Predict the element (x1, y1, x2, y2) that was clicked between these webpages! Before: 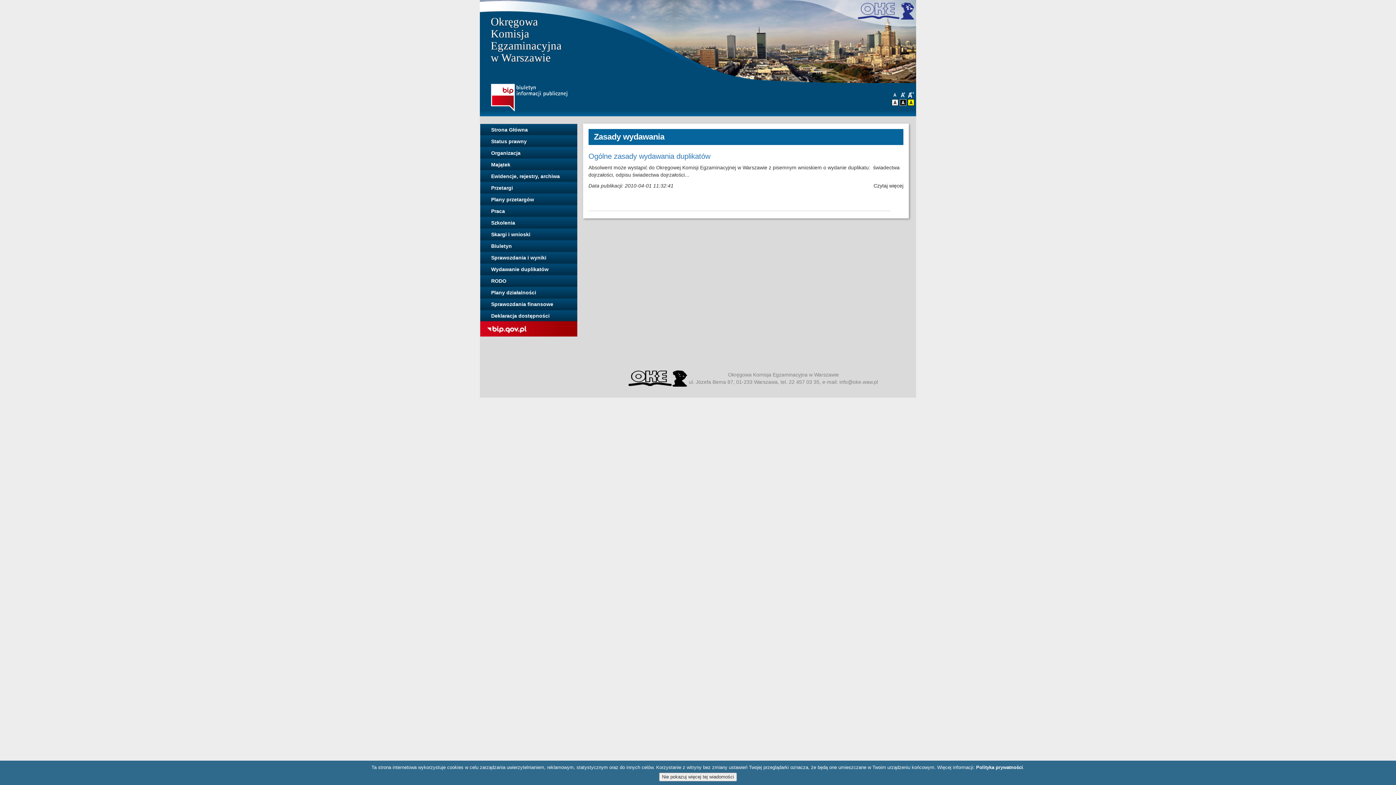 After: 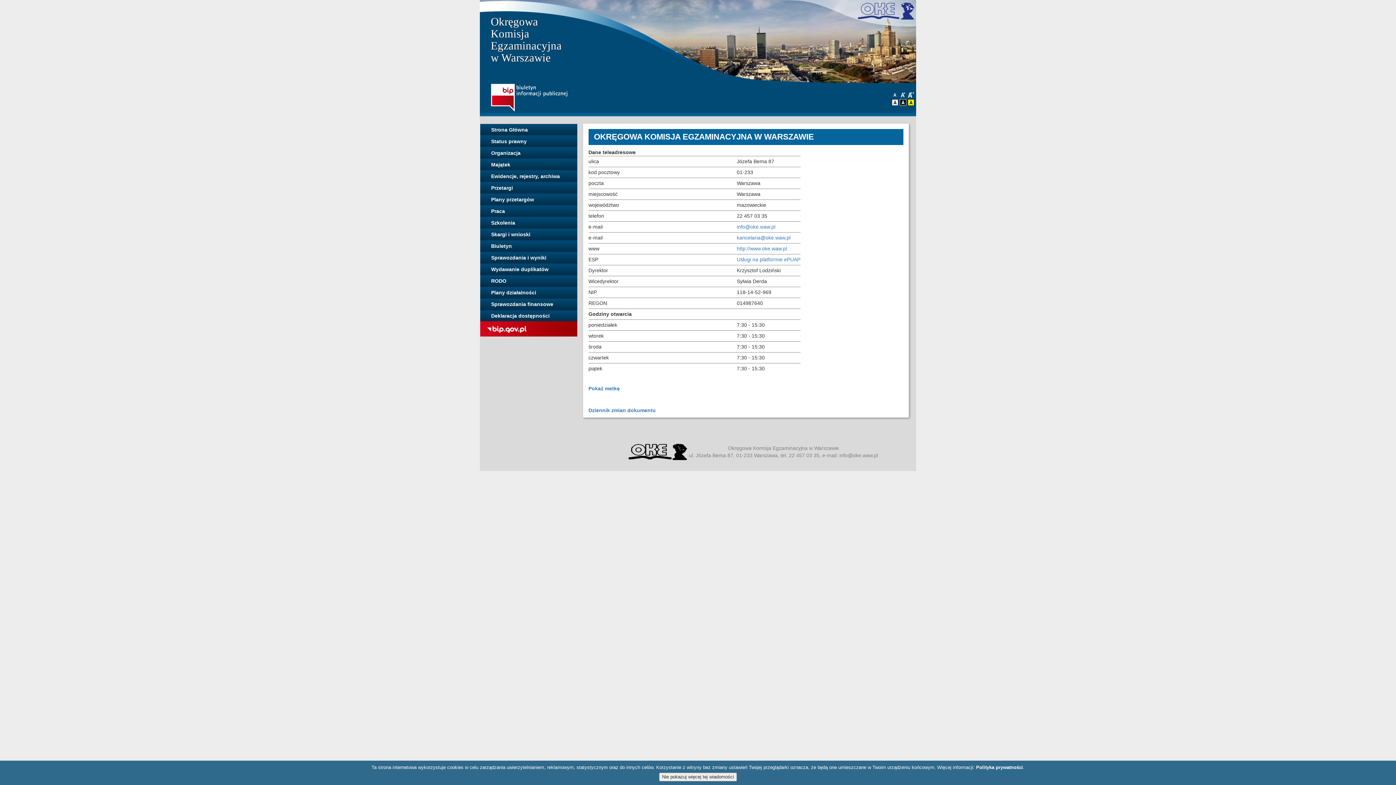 Action: label: Strona Główna bbox: (485, 124, 577, 135)